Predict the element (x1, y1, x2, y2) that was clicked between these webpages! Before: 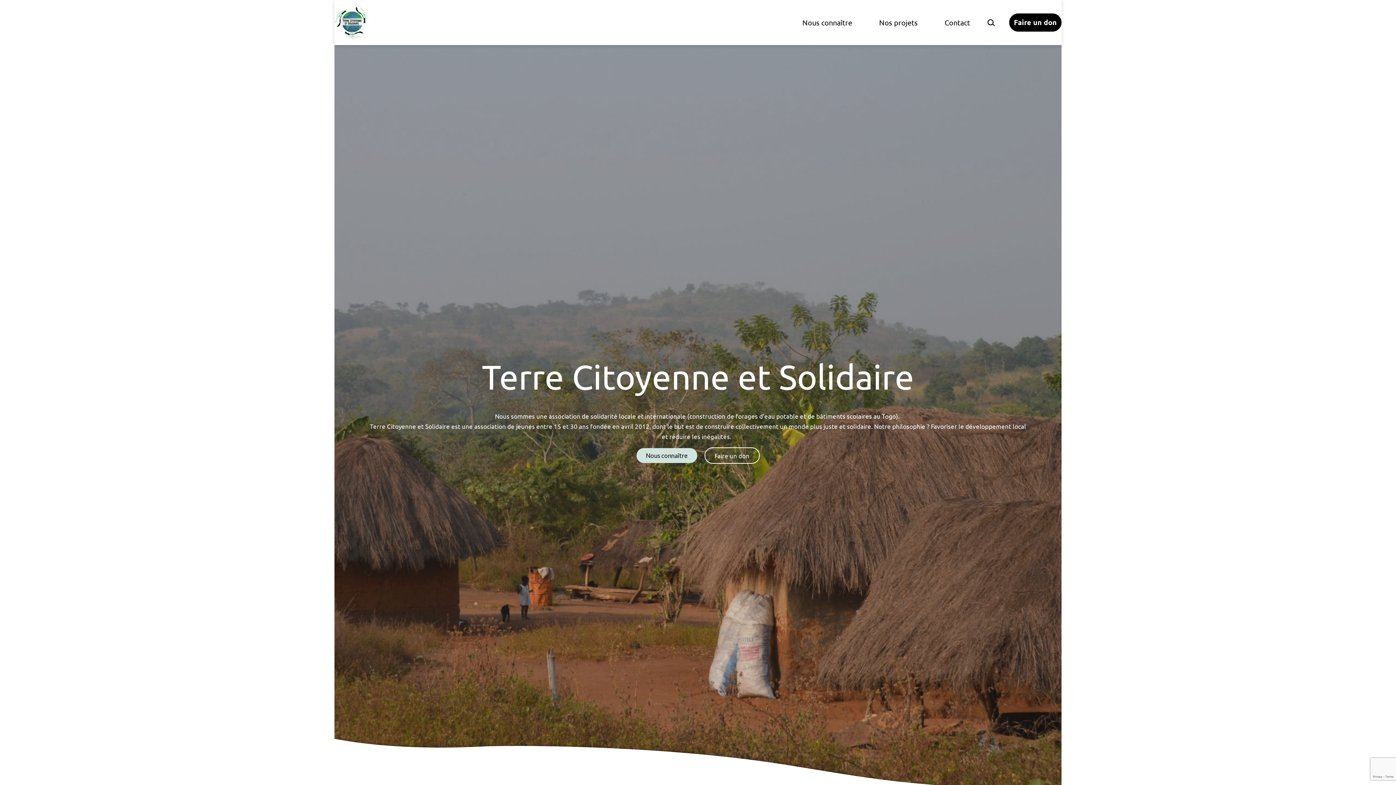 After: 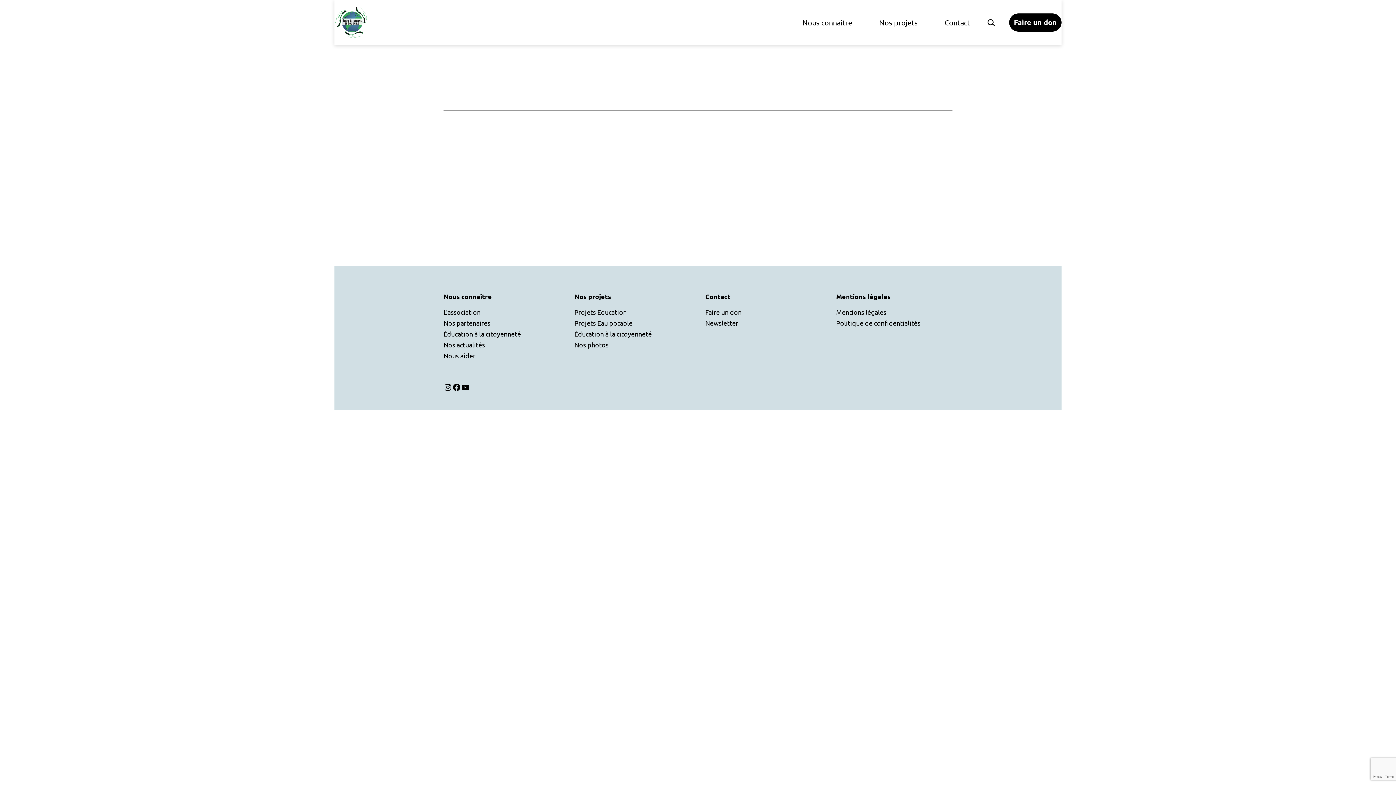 Action: bbox: (1009, 13, 1061, 31) label: Faire un don